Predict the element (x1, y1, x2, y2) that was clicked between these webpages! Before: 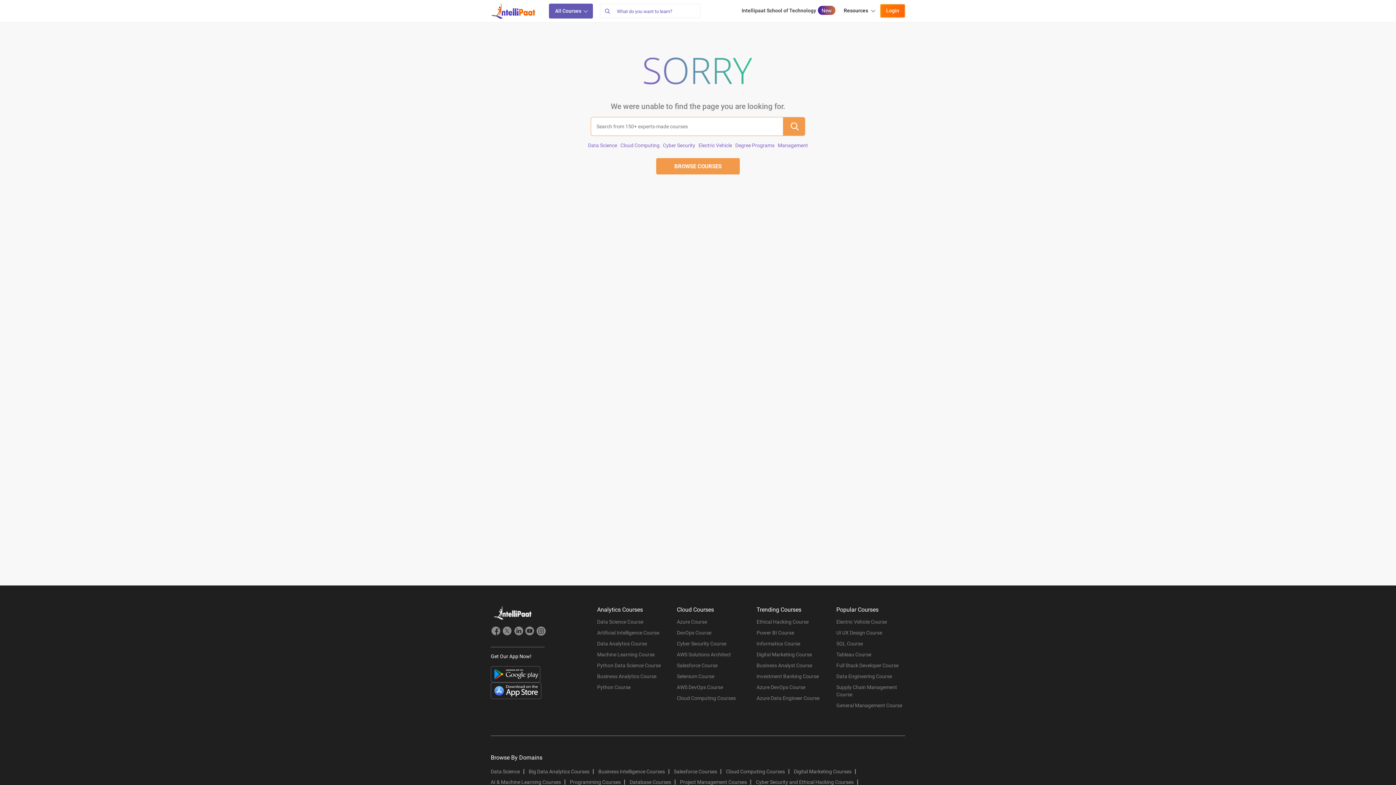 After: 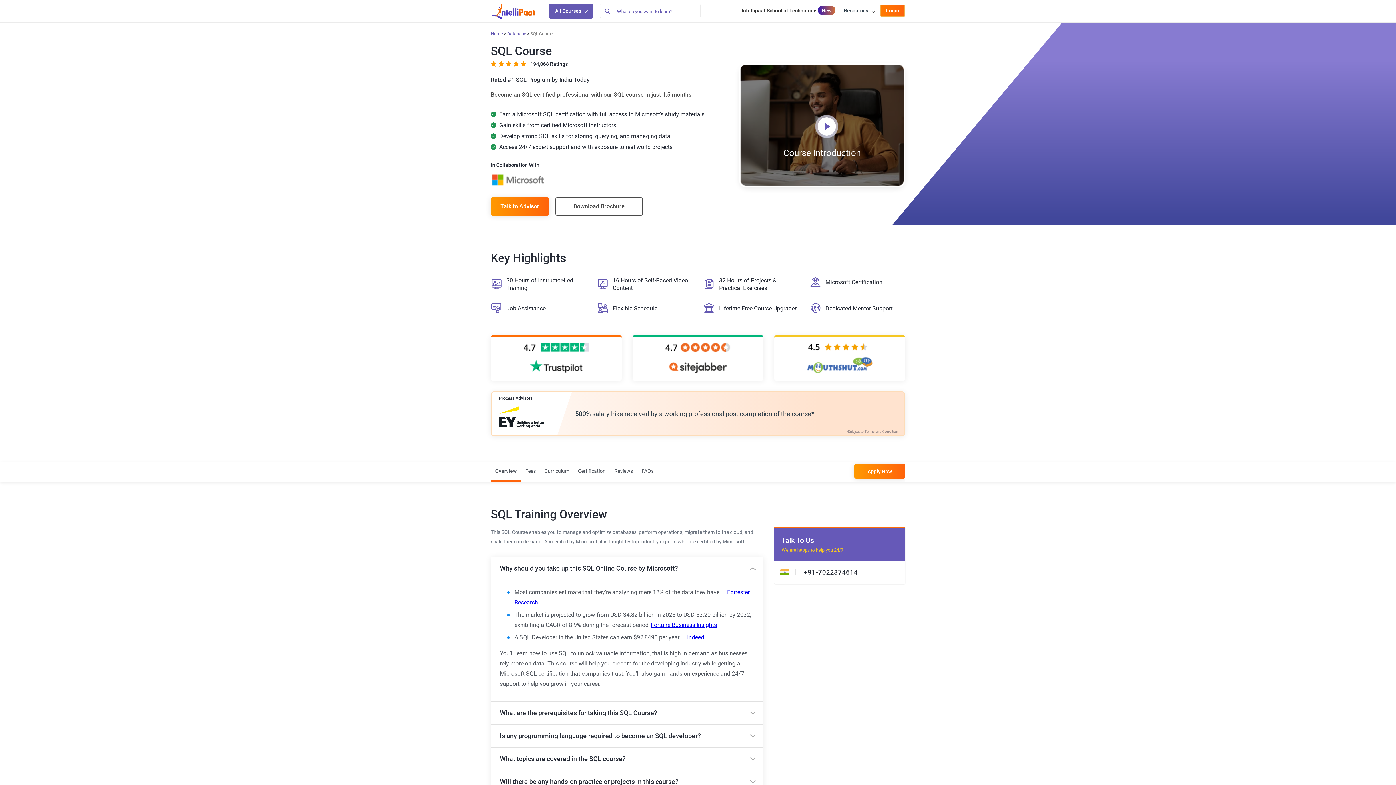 Action: label: SQL Course bbox: (836, 640, 905, 651)